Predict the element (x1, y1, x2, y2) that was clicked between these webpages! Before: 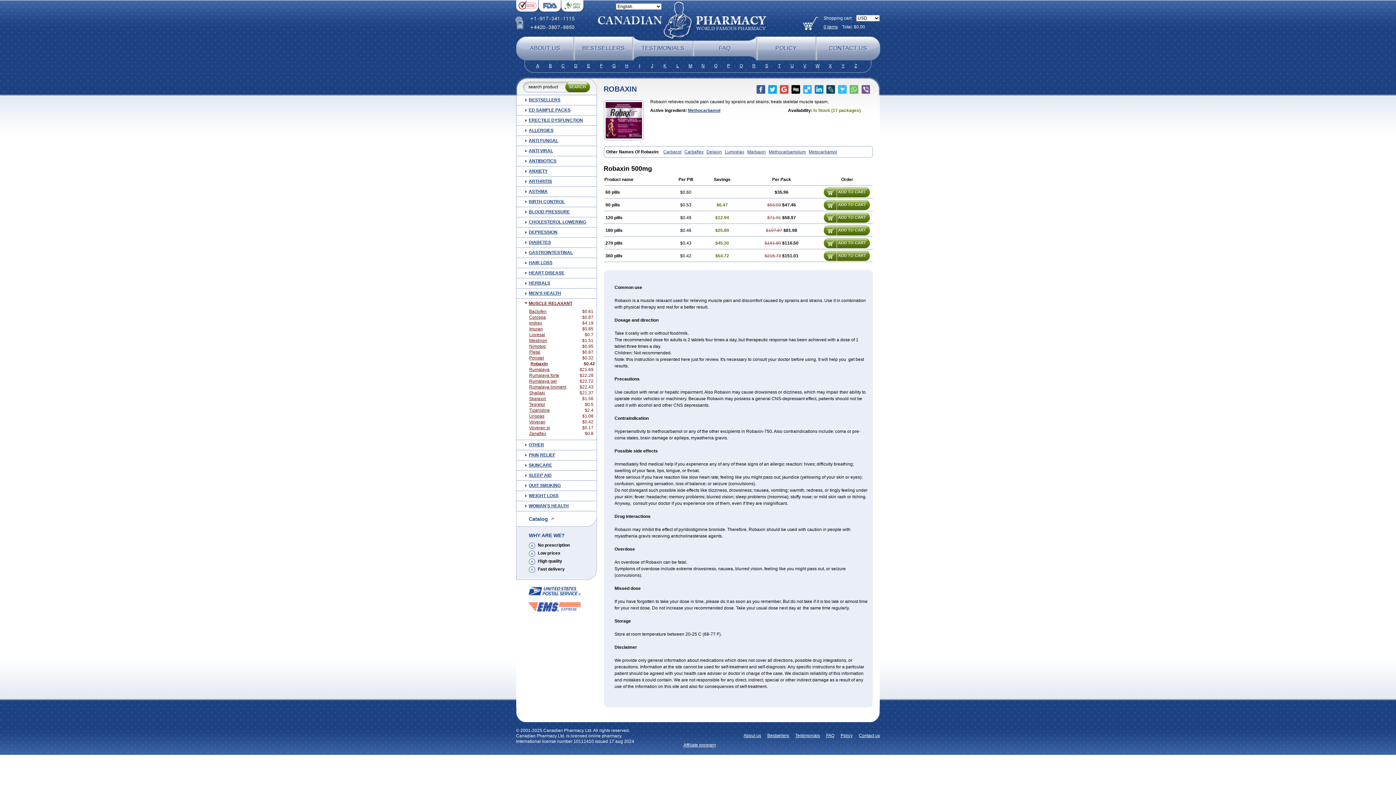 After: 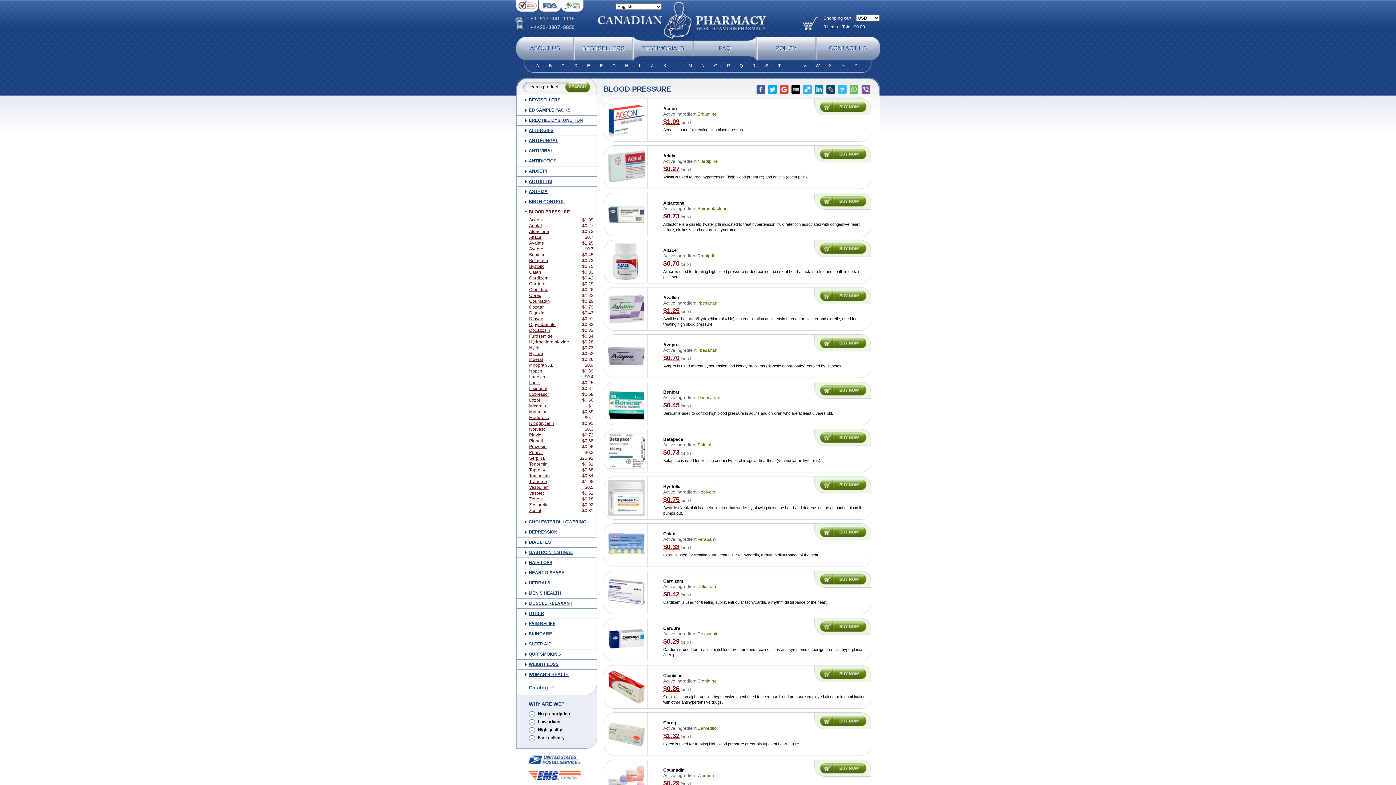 Action: label: BLOOD PRESSURE bbox: (528, 207, 570, 216)